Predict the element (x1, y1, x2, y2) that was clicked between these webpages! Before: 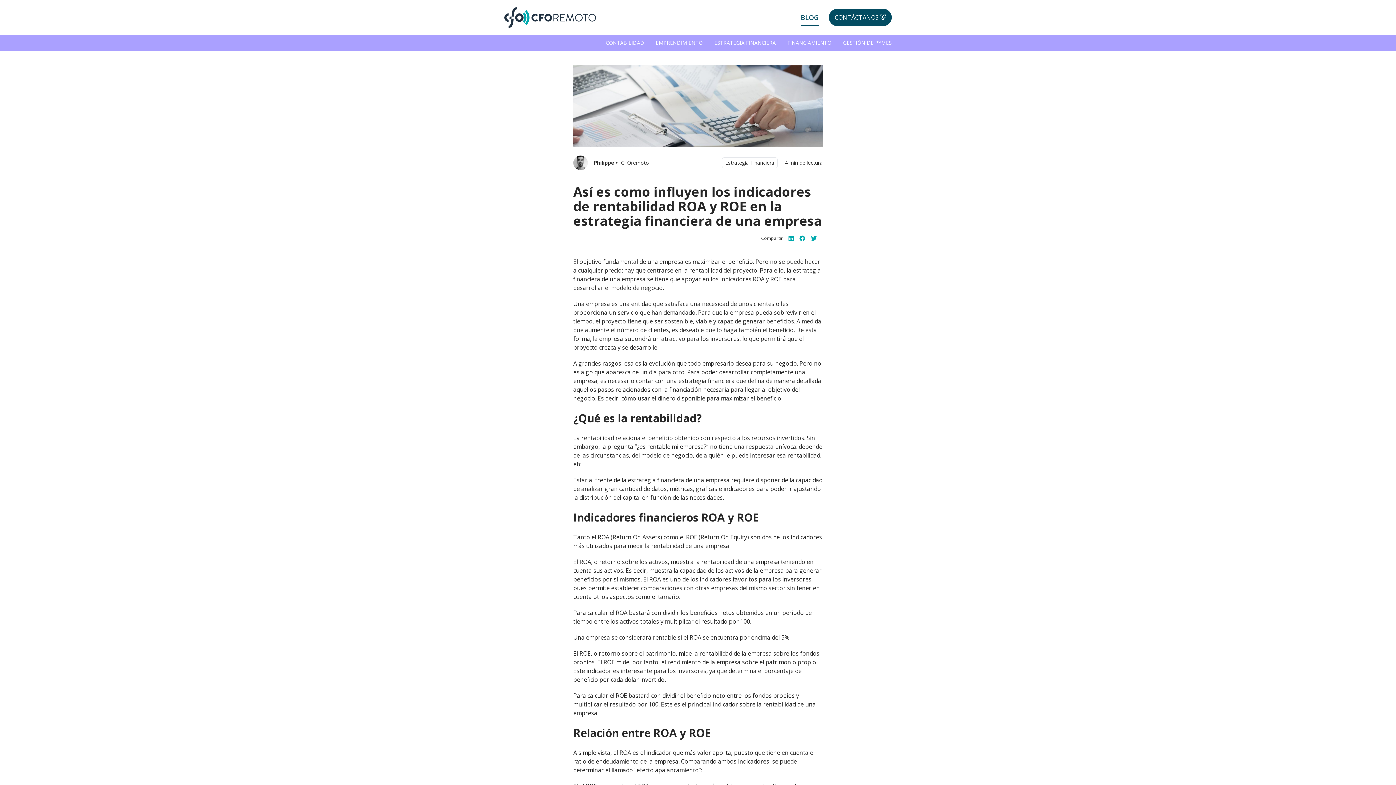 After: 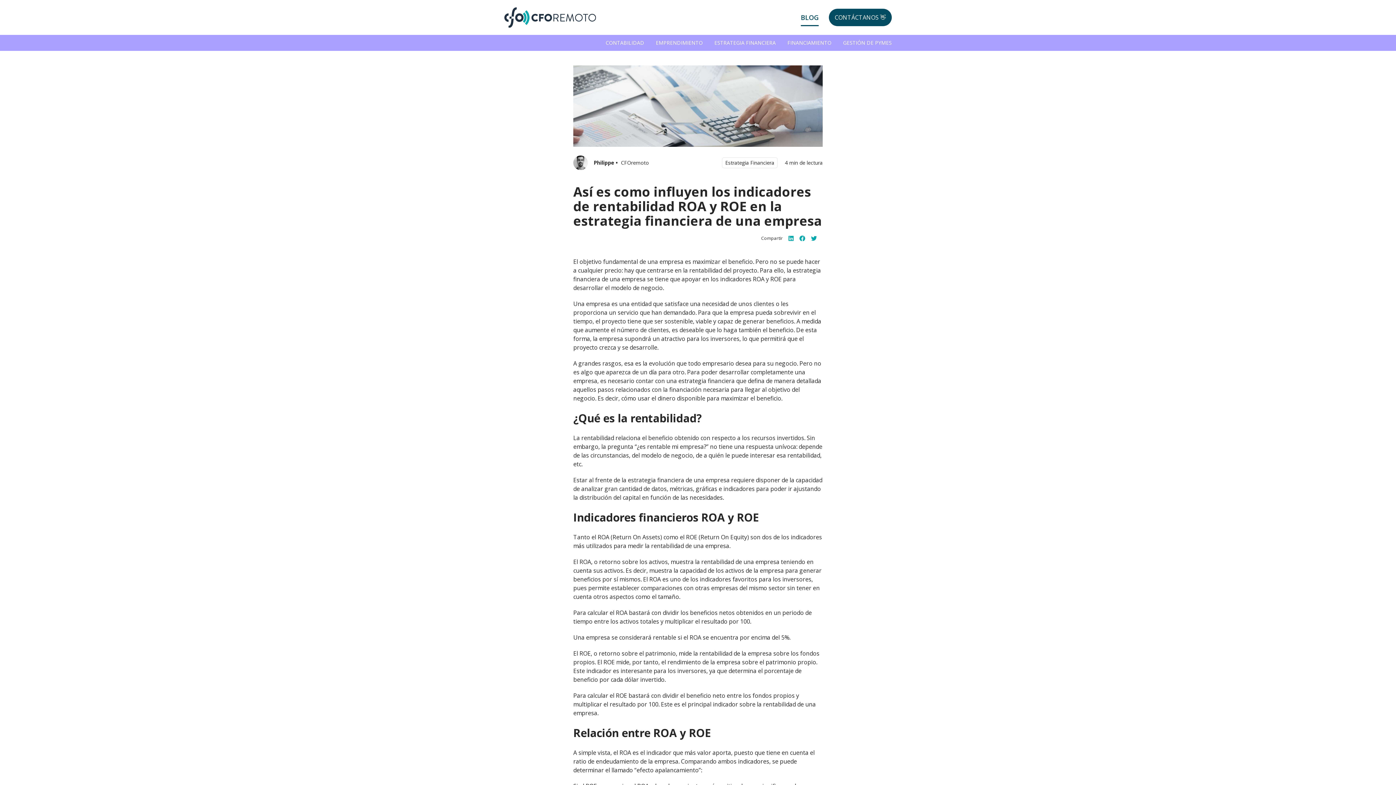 Action: bbox: (504, 7, 596, 27)